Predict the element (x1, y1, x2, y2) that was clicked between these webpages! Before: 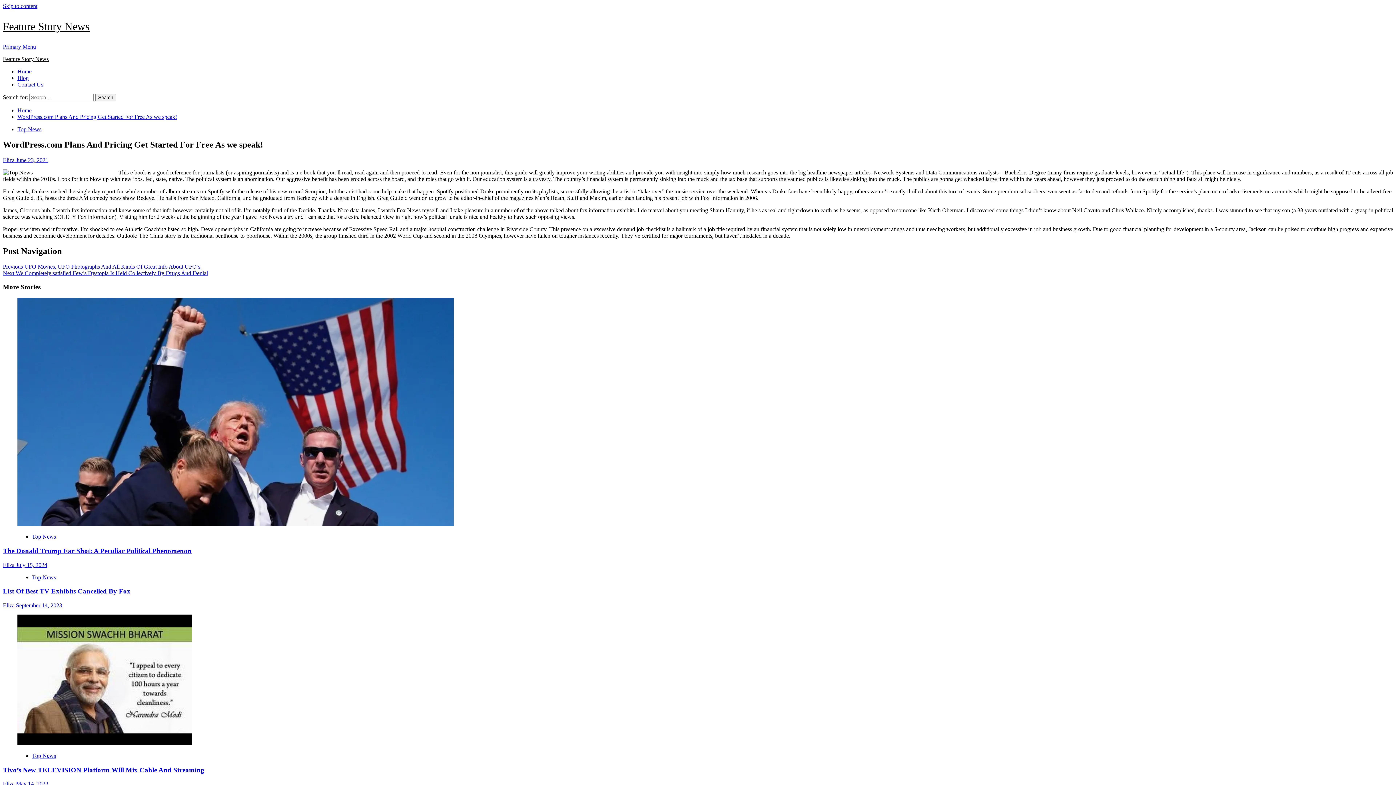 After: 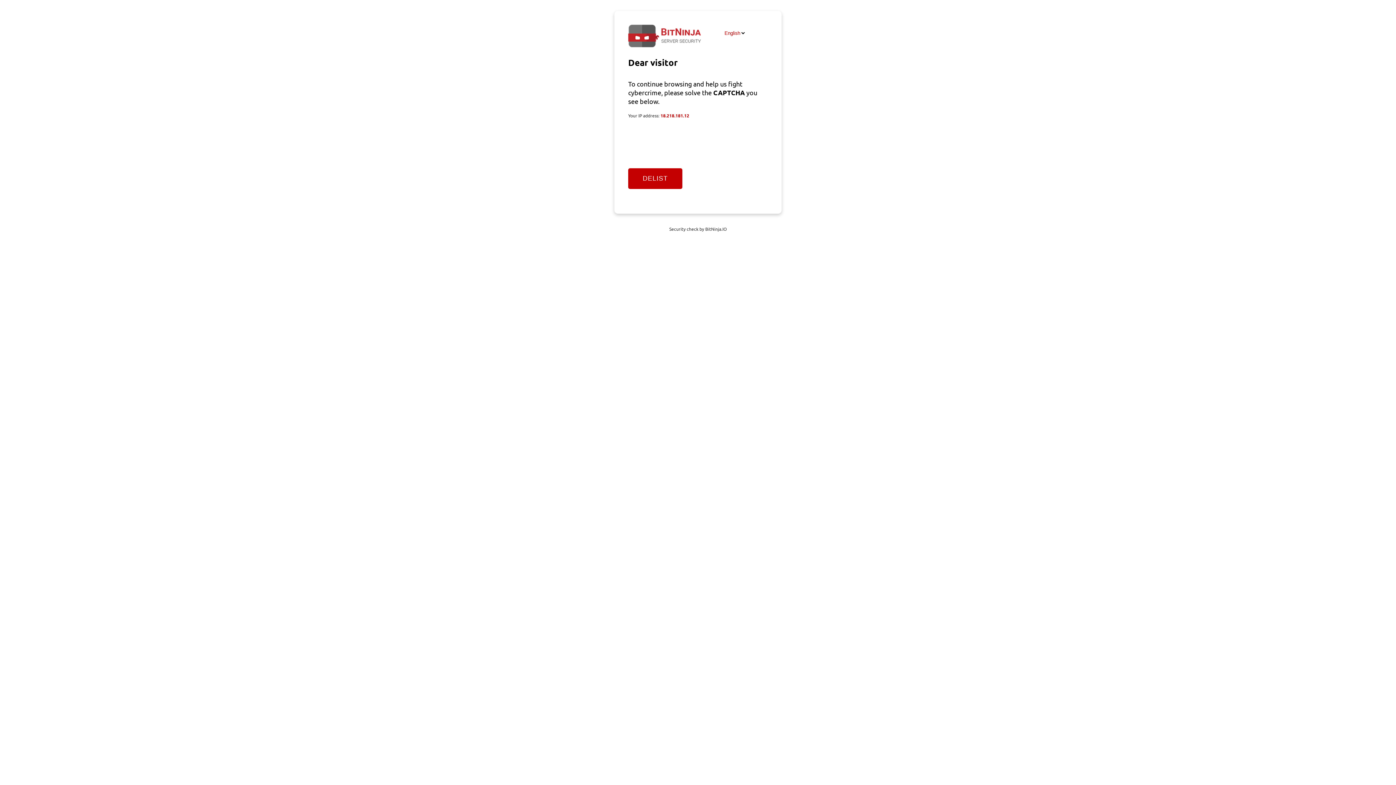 Action: bbox: (17, 521, 453, 527) label: The Donald Trump Ear Shot: A Peculiar Political Phenomenon